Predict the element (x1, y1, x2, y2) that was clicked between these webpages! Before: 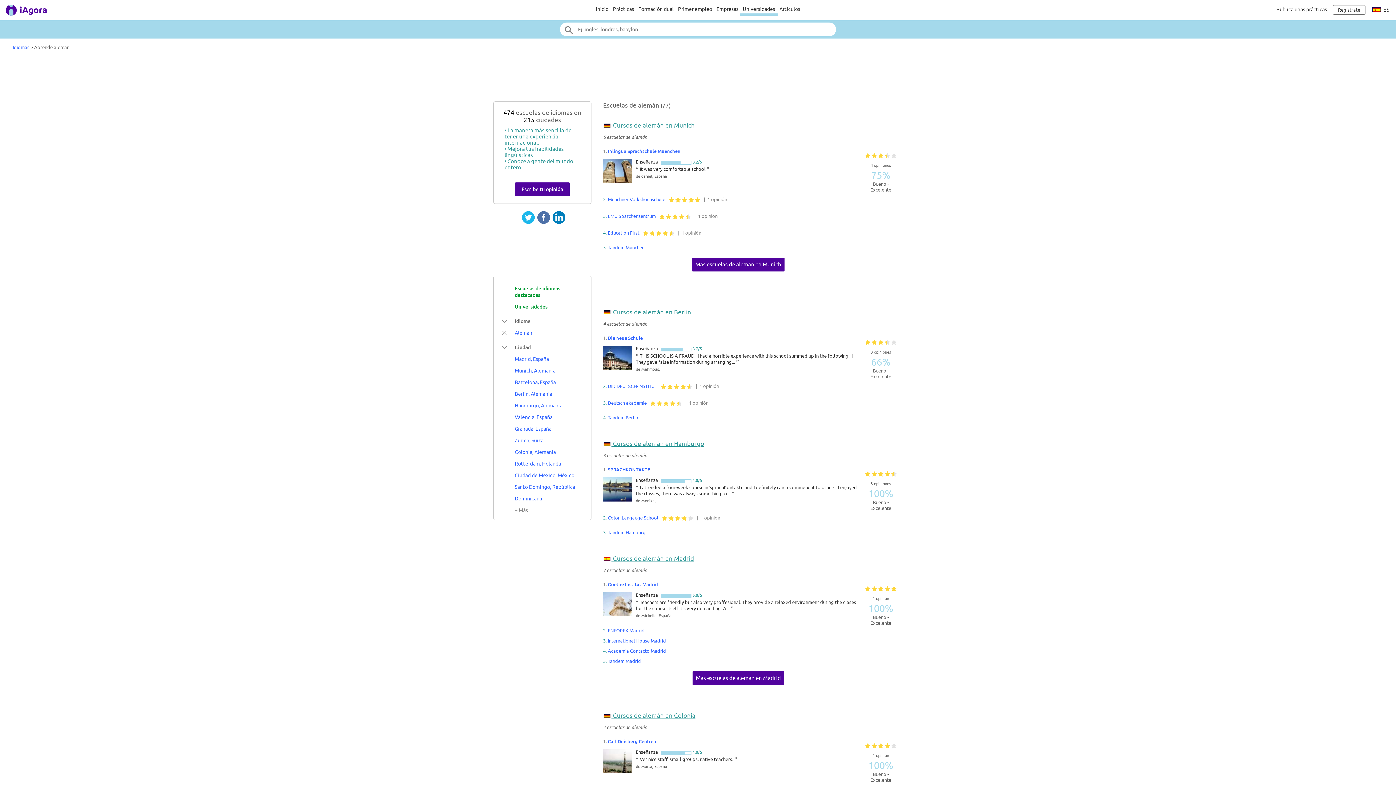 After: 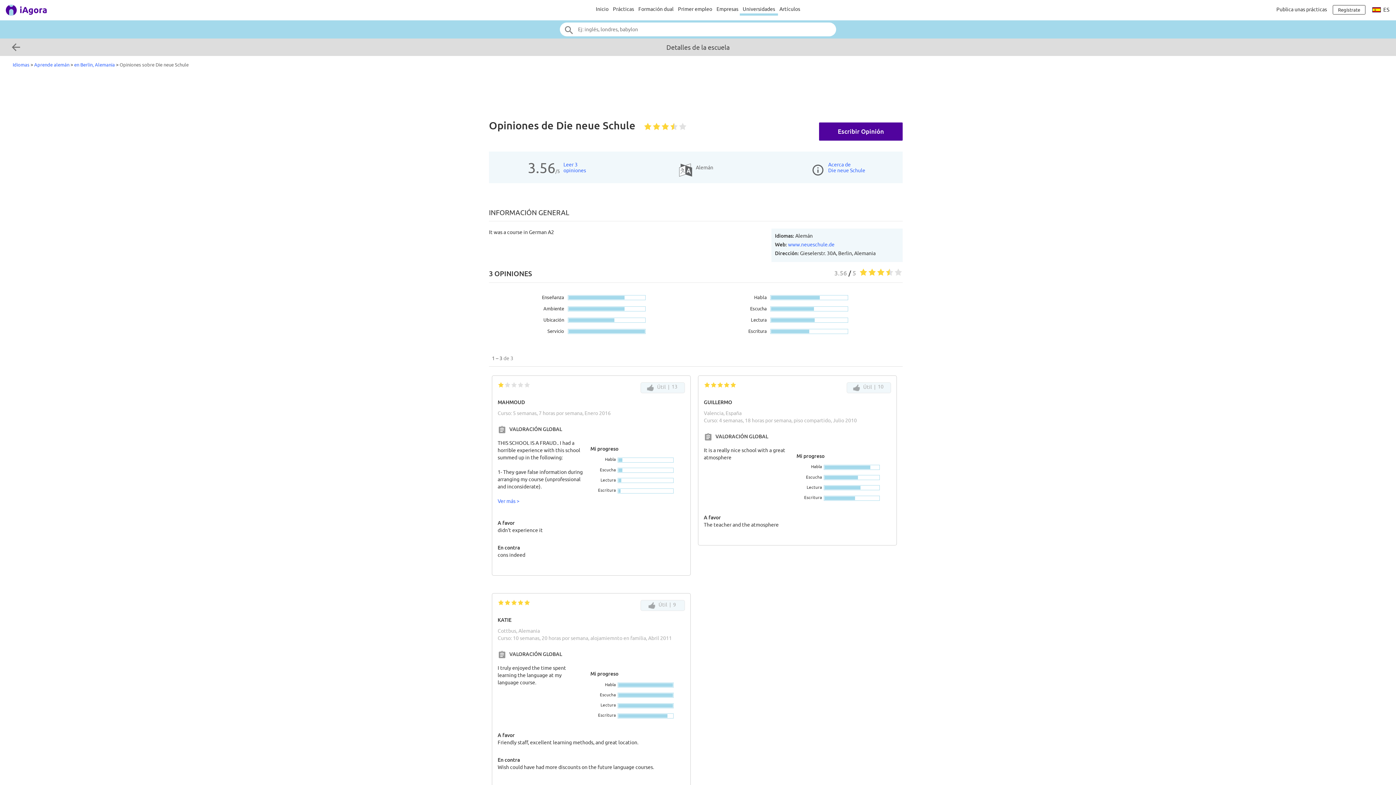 Action: bbox: (608, 335, 642, 341) label: Die neue Schule